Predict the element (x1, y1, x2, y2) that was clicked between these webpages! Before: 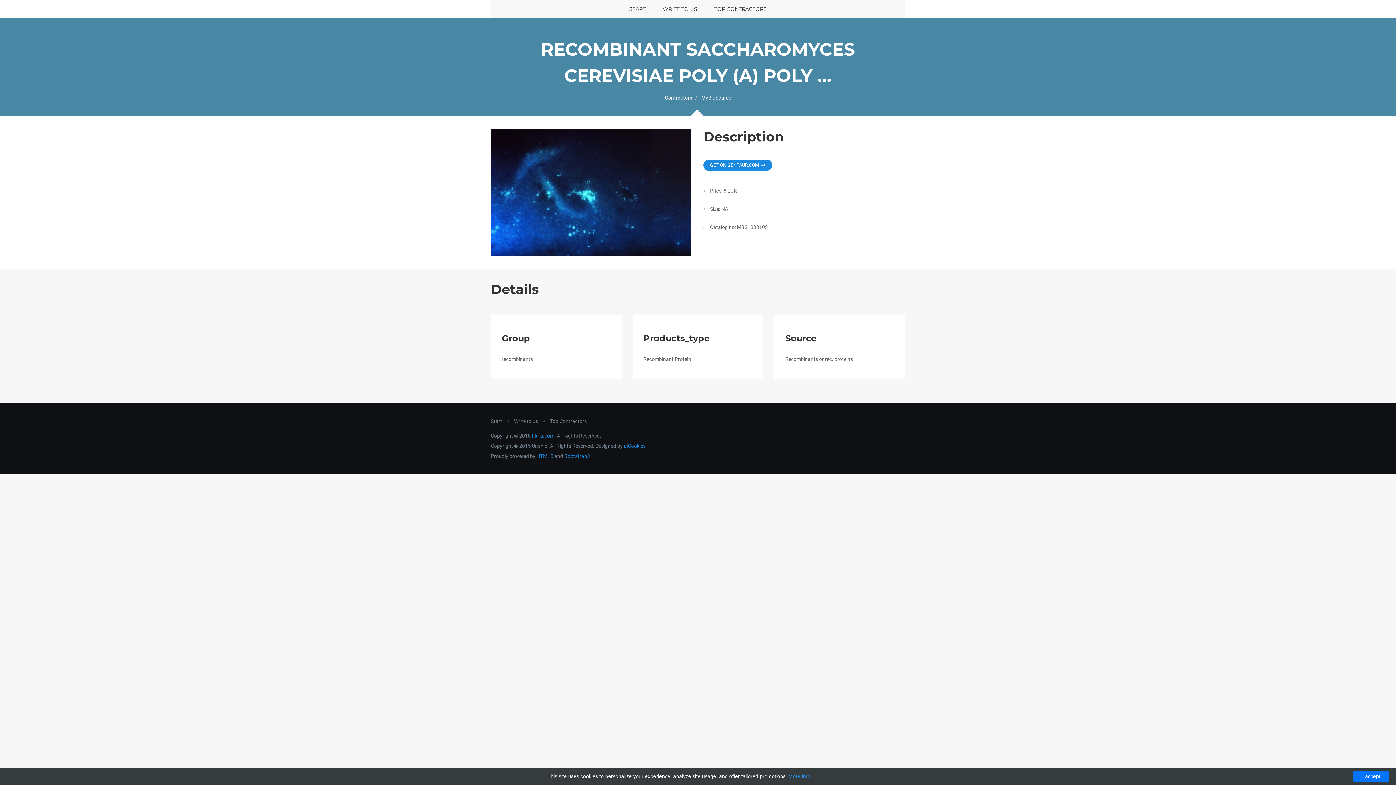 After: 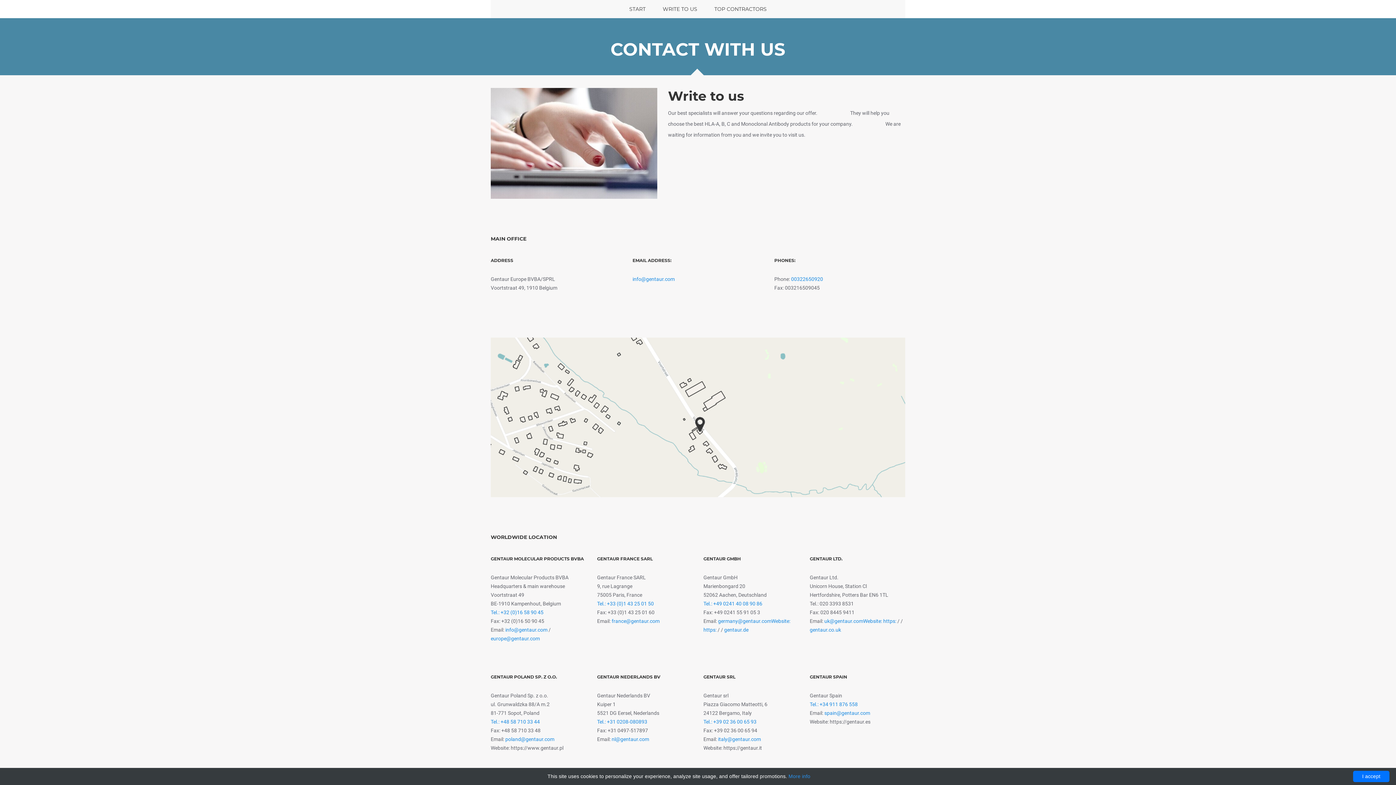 Action: bbox: (514, 418, 538, 424) label: Write to us